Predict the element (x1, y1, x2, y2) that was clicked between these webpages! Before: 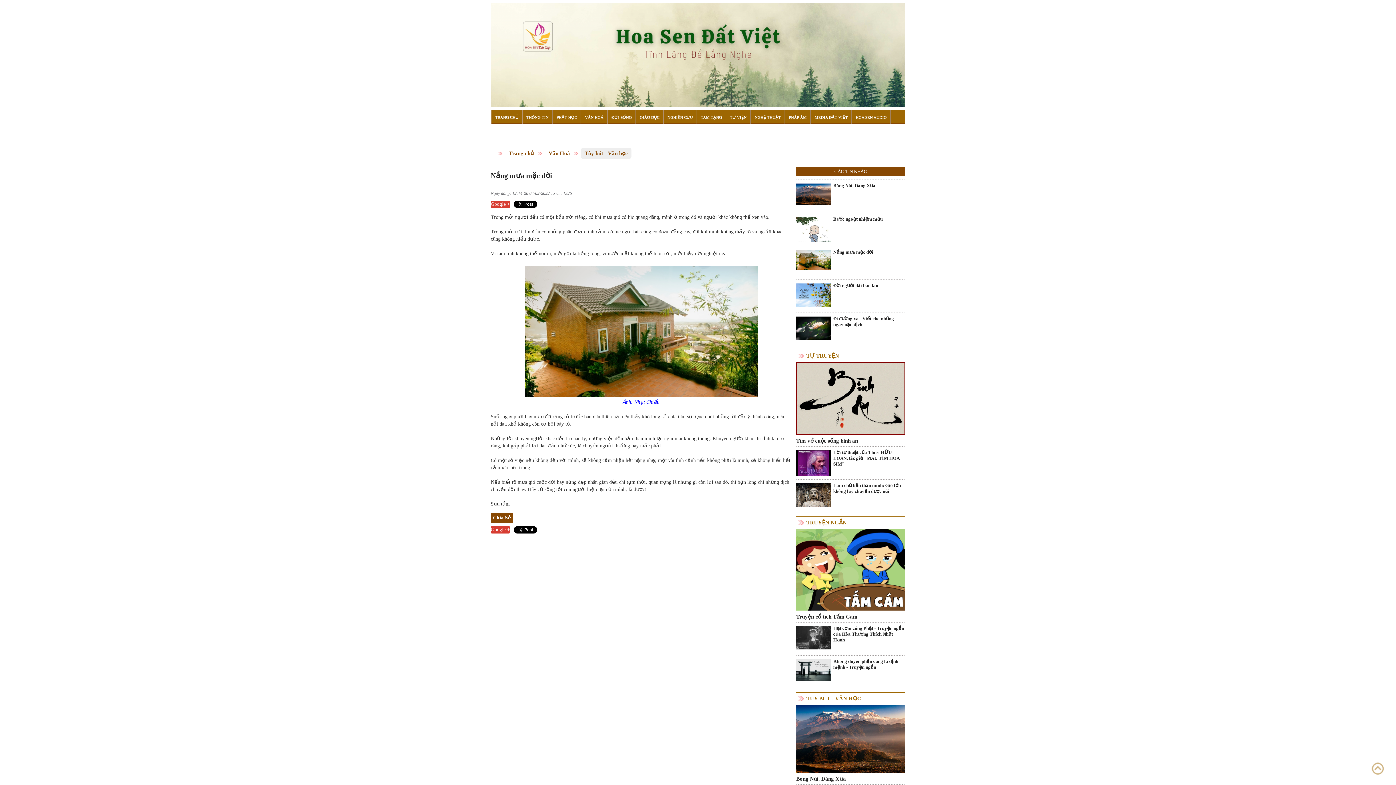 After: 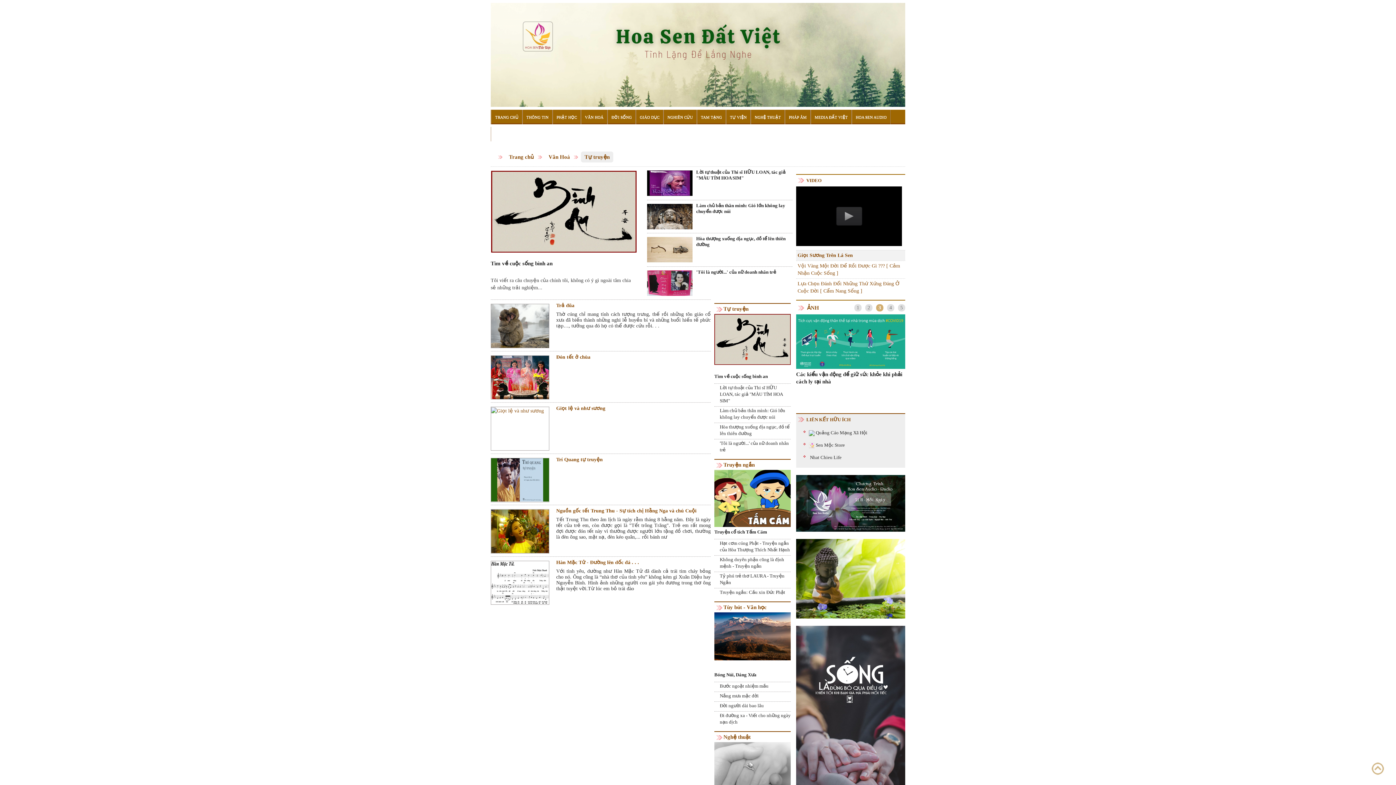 Action: bbox: (806, 353, 839, 358) label: TỰ TRUYỆN